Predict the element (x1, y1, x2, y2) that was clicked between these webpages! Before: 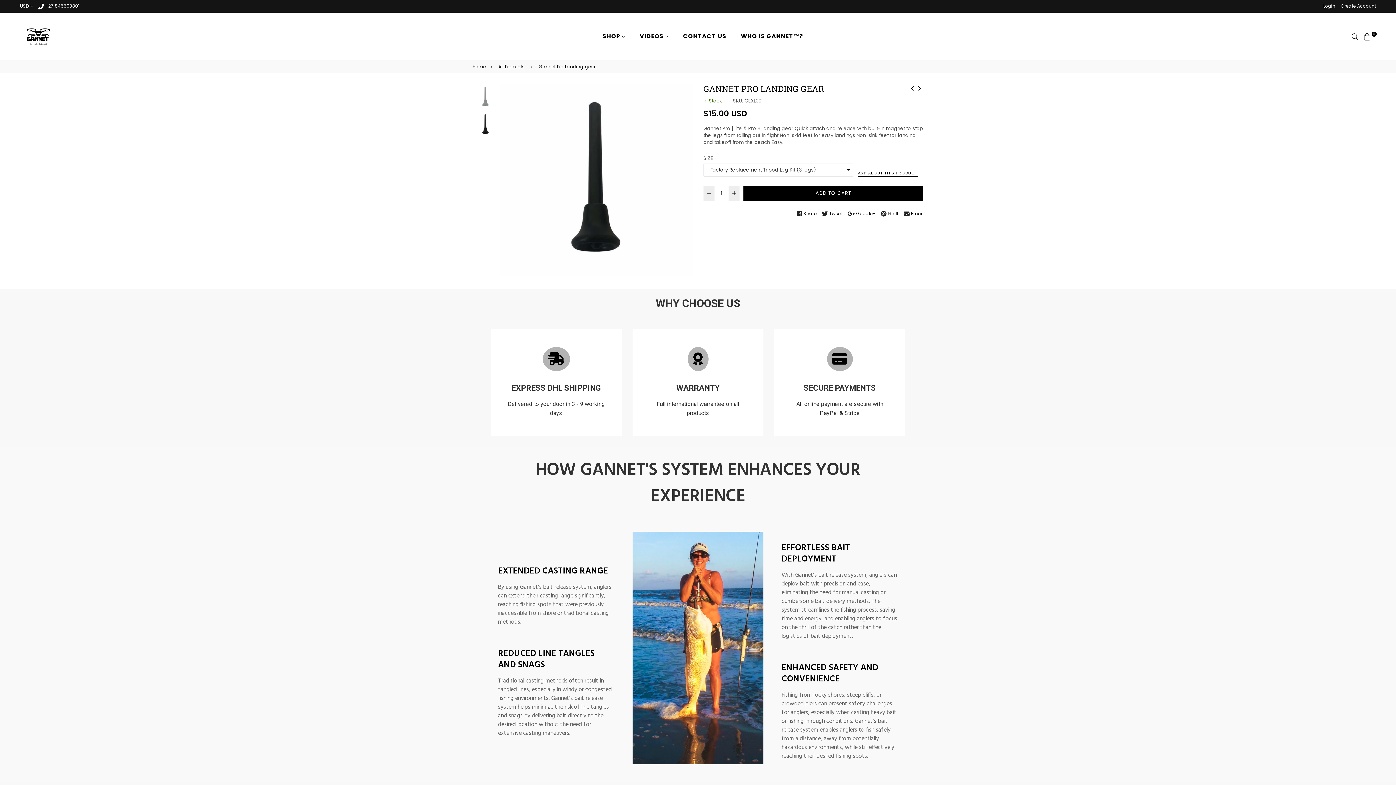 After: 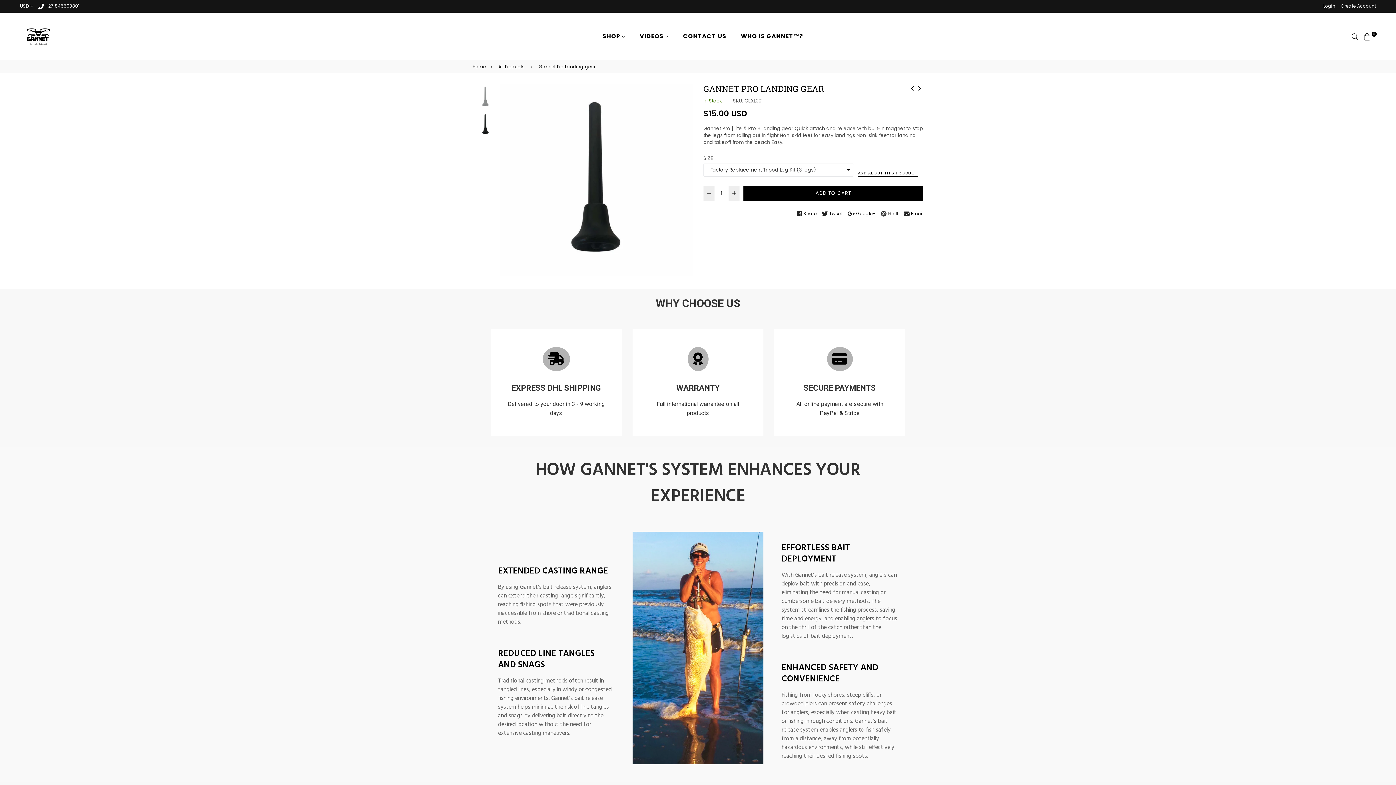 Action: label:  Pin It bbox: (879, 211, 900, 216)